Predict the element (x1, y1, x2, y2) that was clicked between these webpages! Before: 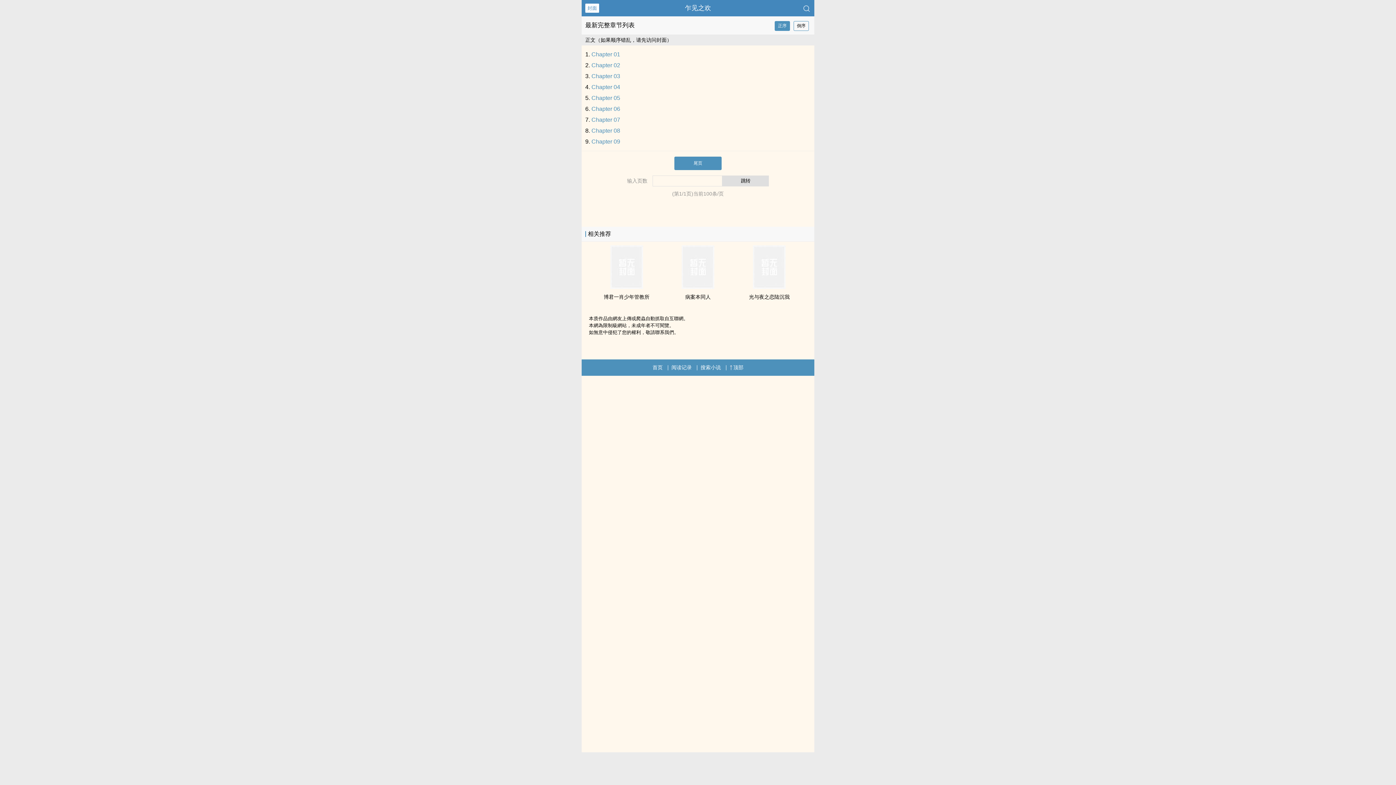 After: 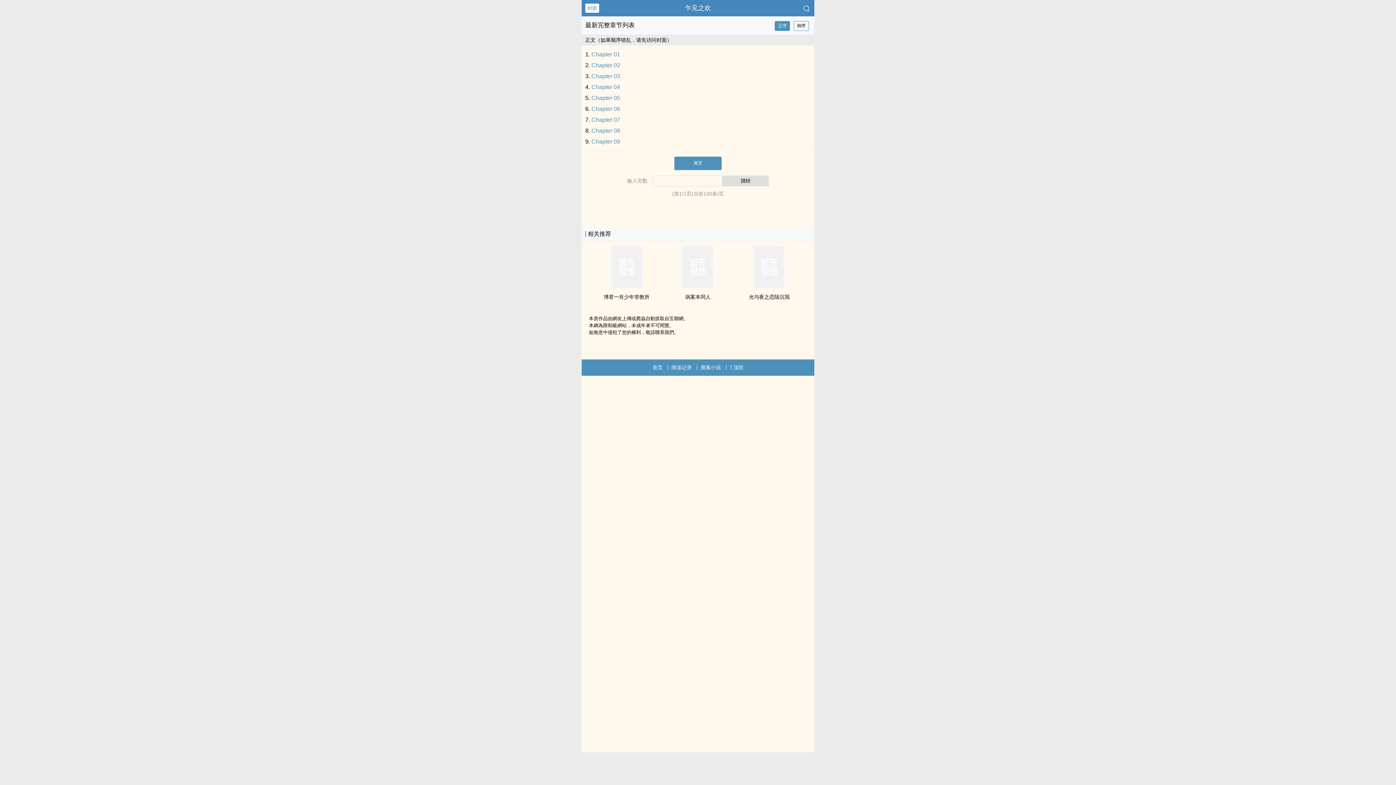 Action: label: 顶部 bbox: (729, 359, 743, 376)